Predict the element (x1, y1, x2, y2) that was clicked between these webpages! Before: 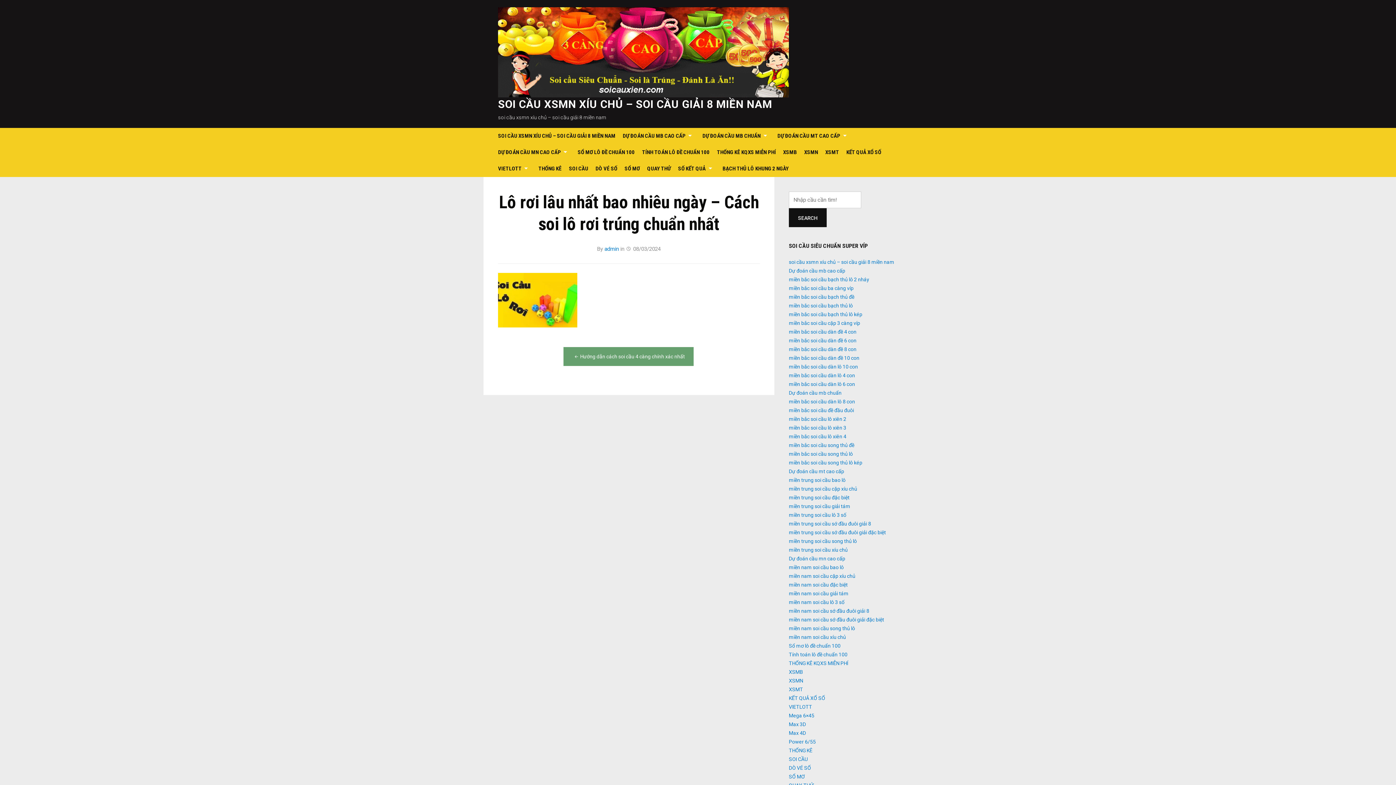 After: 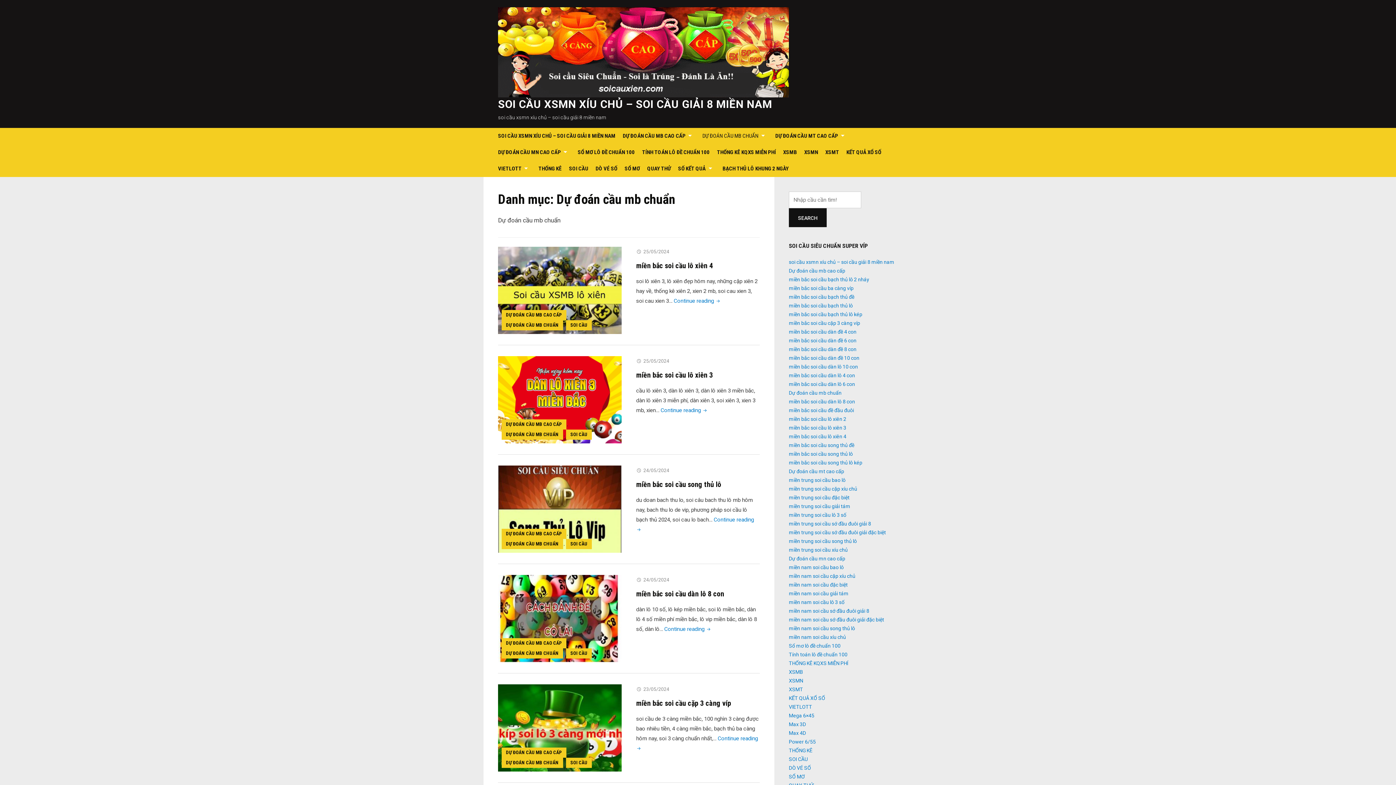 Action: label: Dự đoán cầu mb chuẩn bbox: (789, 390, 841, 396)